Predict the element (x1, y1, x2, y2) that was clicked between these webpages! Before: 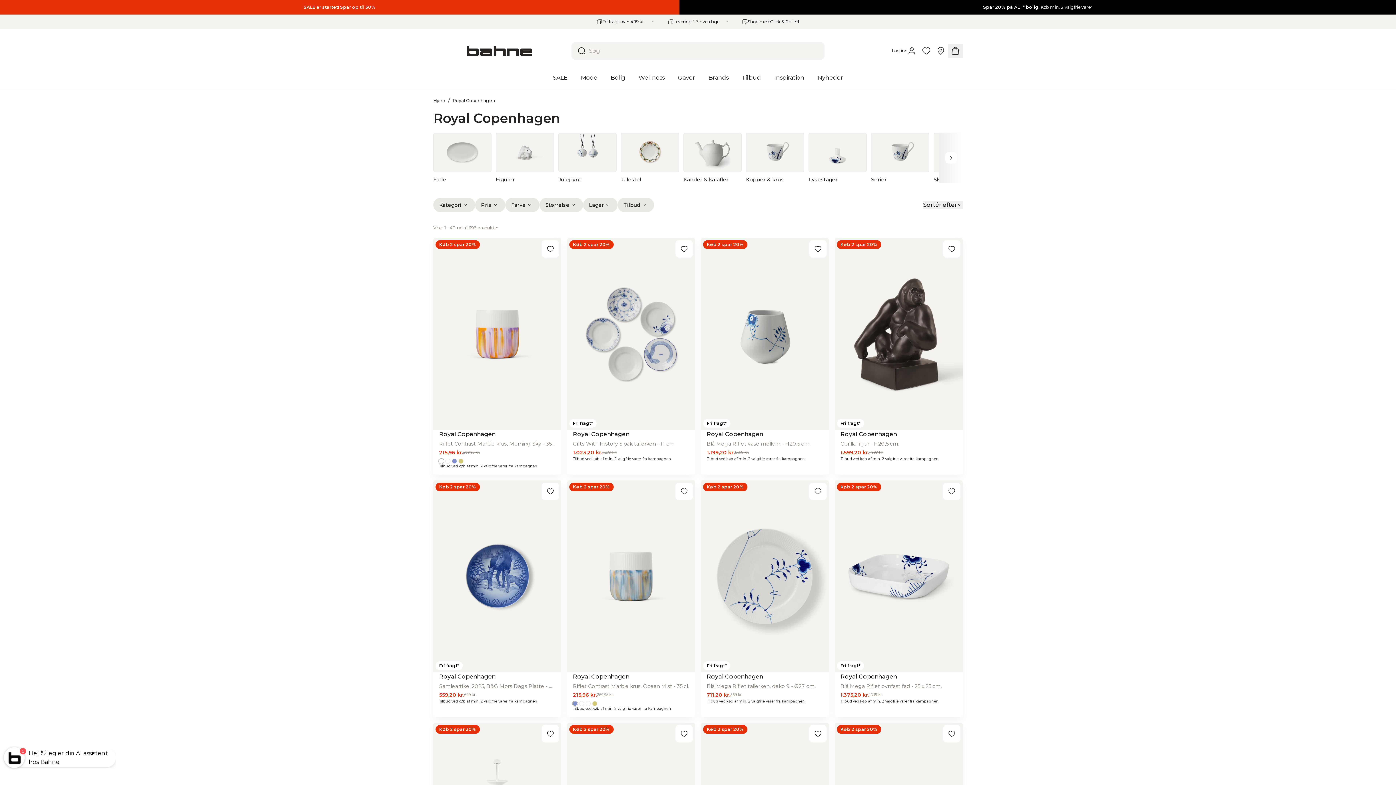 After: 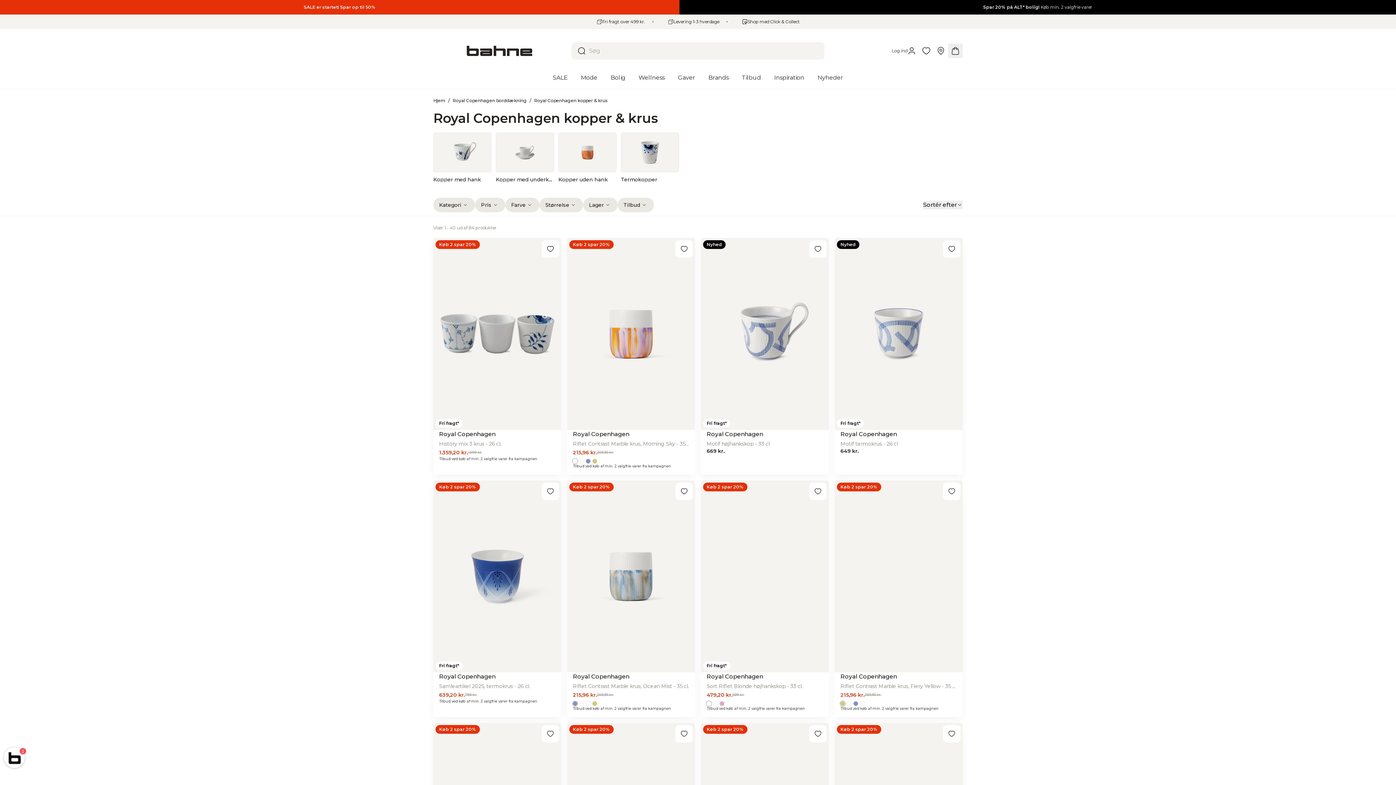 Action: label: Kopper & krus bbox: (746, 132, 804, 183)